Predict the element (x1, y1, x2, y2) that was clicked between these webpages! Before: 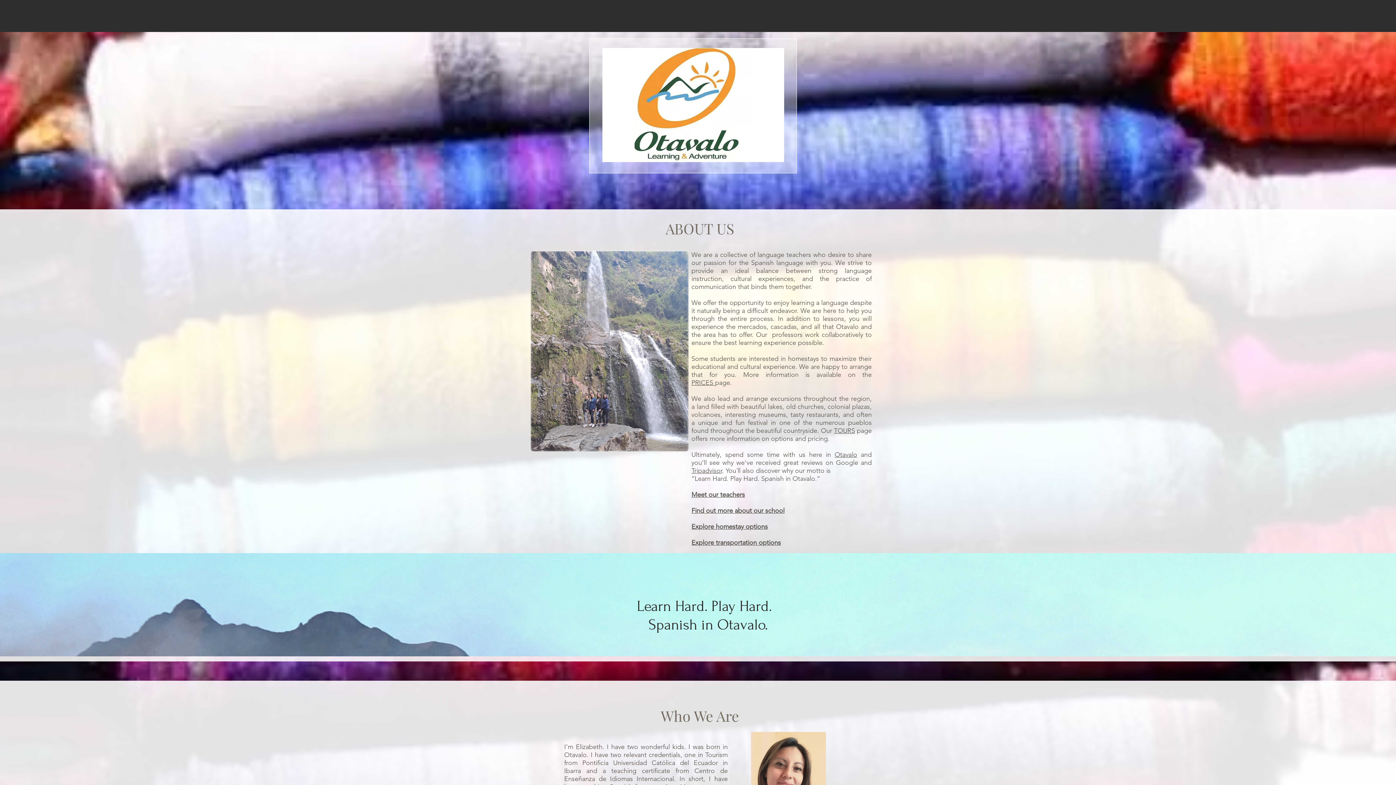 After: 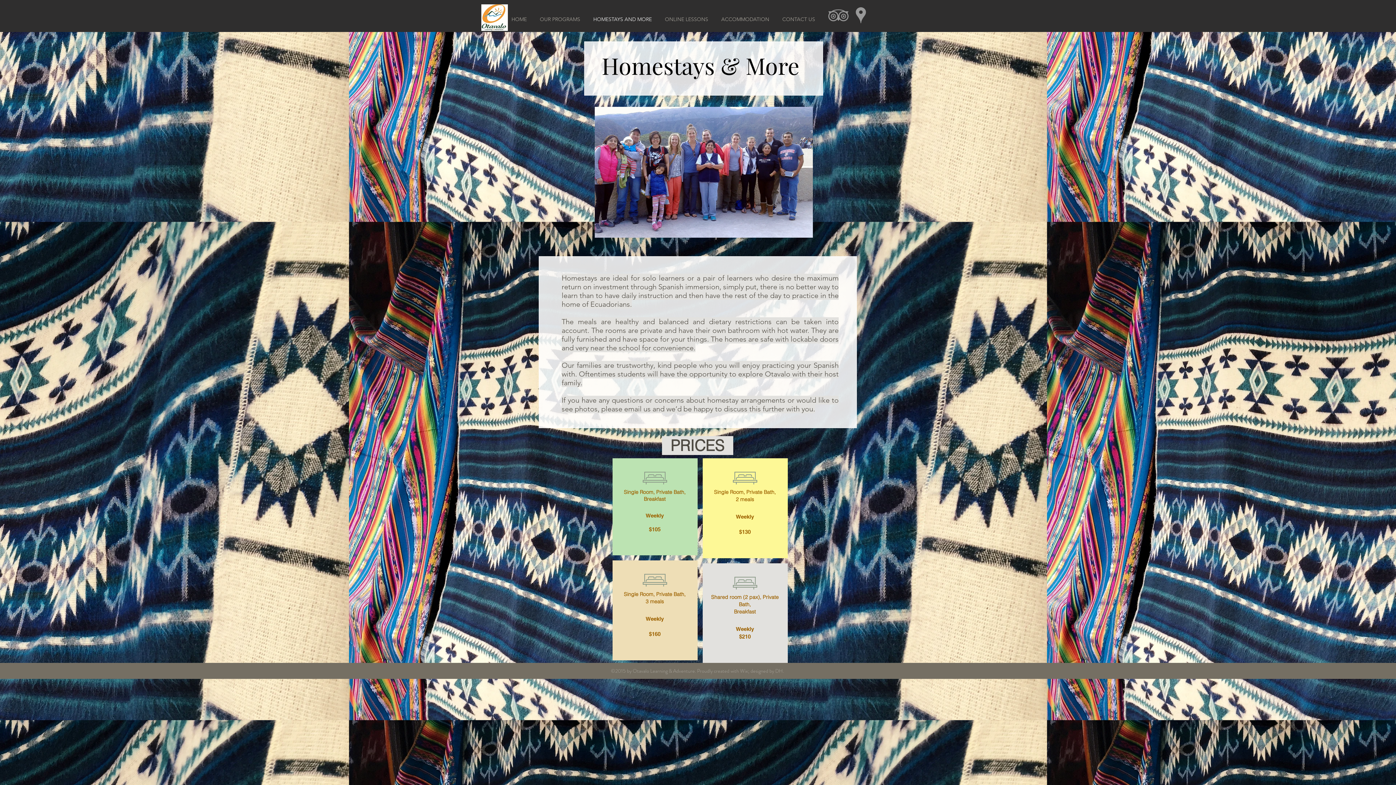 Action: bbox: (691, 522, 768, 530) label: Explore homestay options